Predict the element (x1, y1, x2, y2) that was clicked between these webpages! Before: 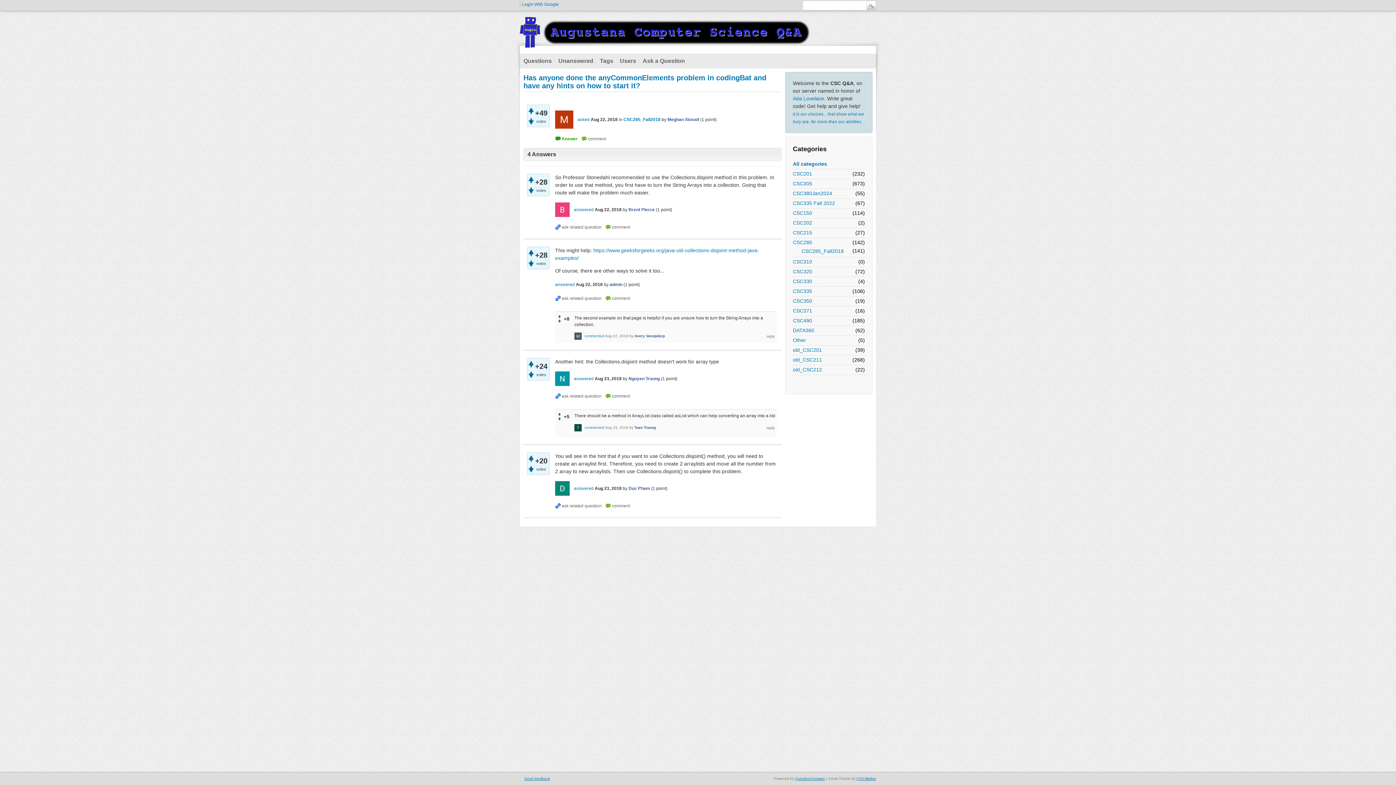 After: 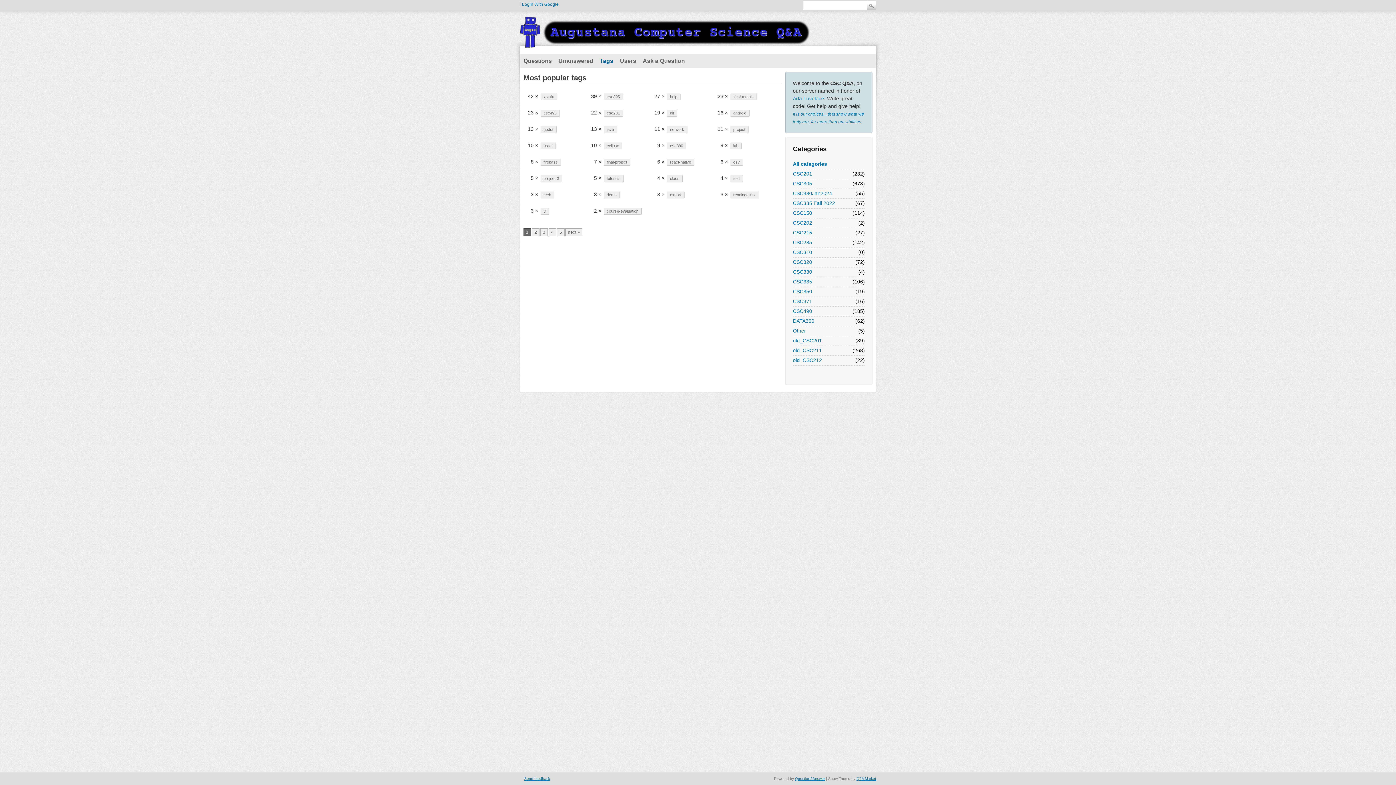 Action: bbox: (596, 54, 616, 68) label: Tags